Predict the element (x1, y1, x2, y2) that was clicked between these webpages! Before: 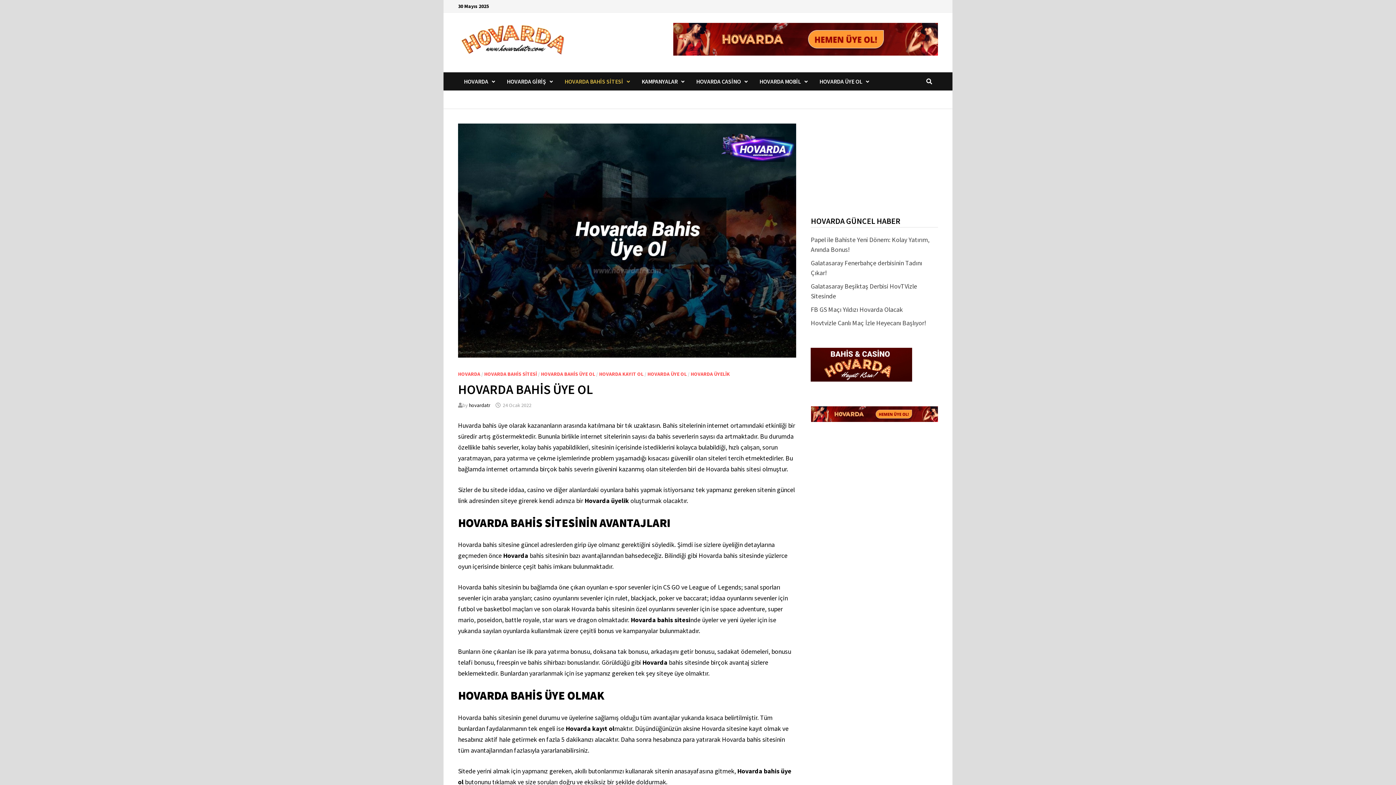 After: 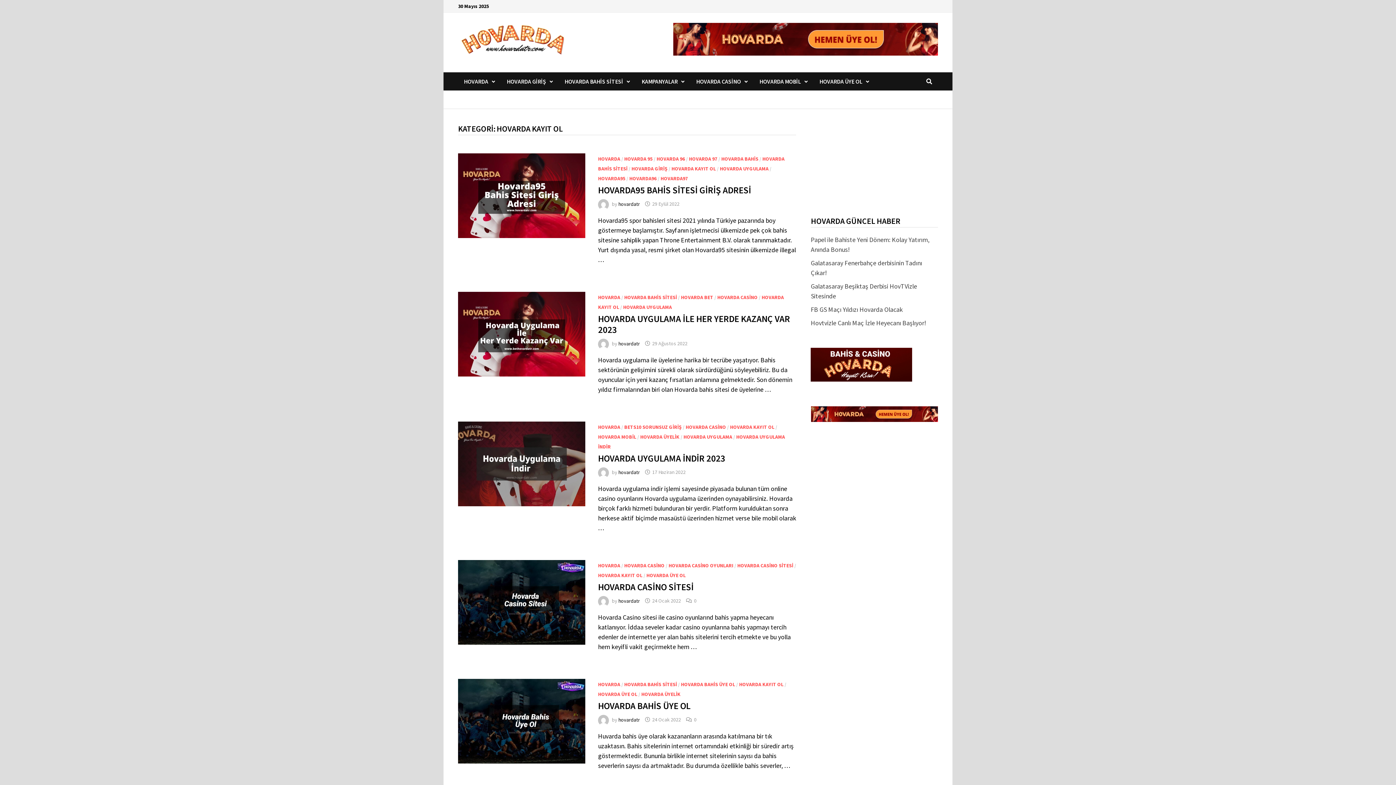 Action: label: HOVARDA KAYIT OL bbox: (599, 370, 643, 377)